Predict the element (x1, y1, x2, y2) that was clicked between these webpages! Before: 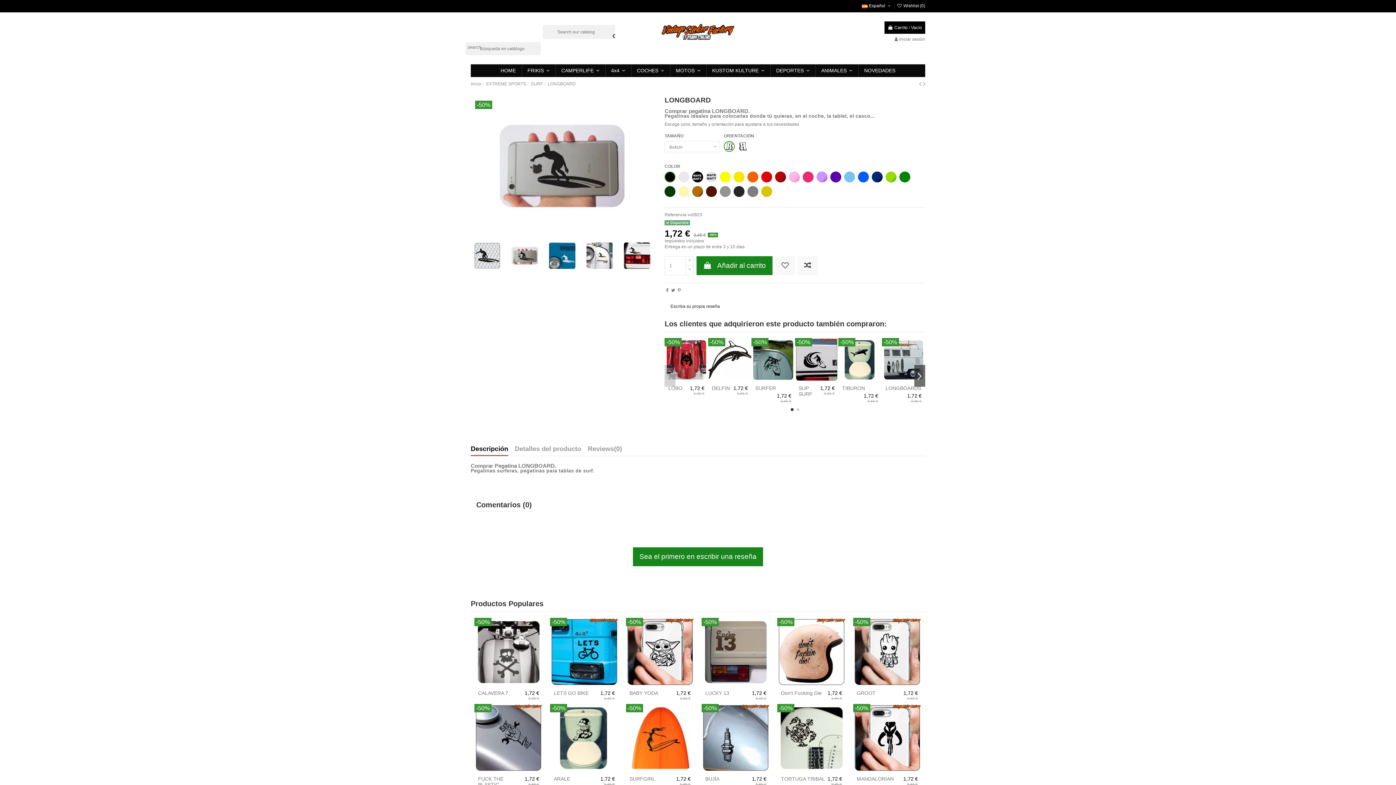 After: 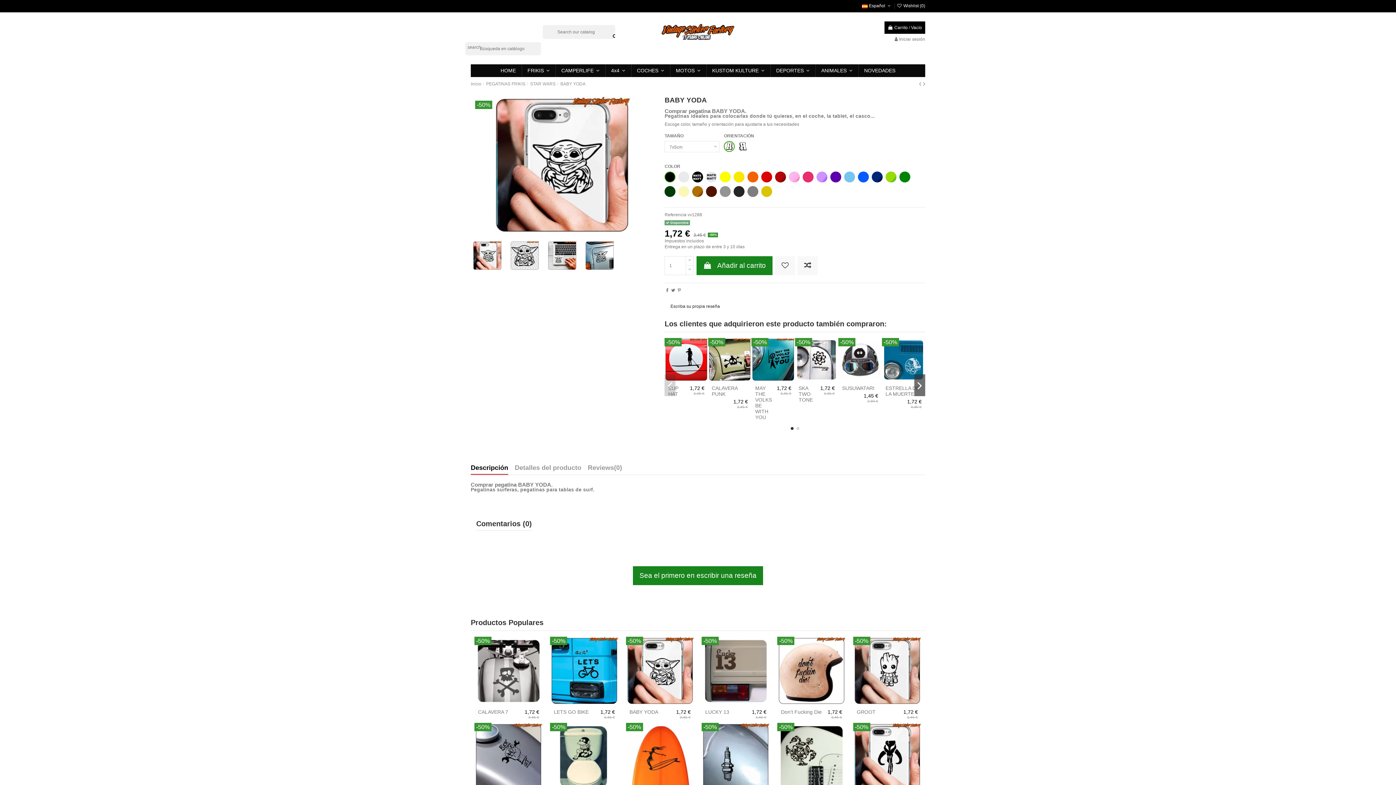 Action: bbox: (626, 618, 694, 686)